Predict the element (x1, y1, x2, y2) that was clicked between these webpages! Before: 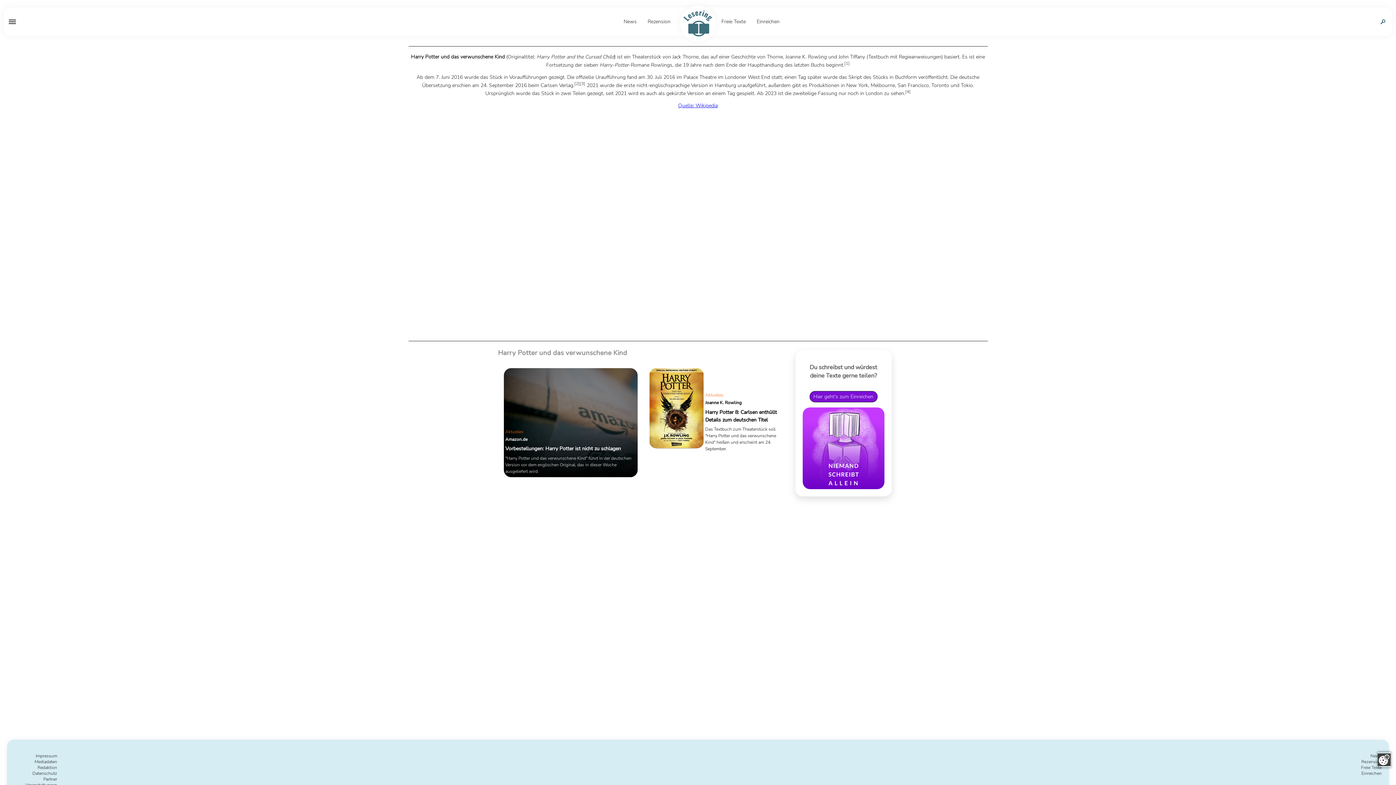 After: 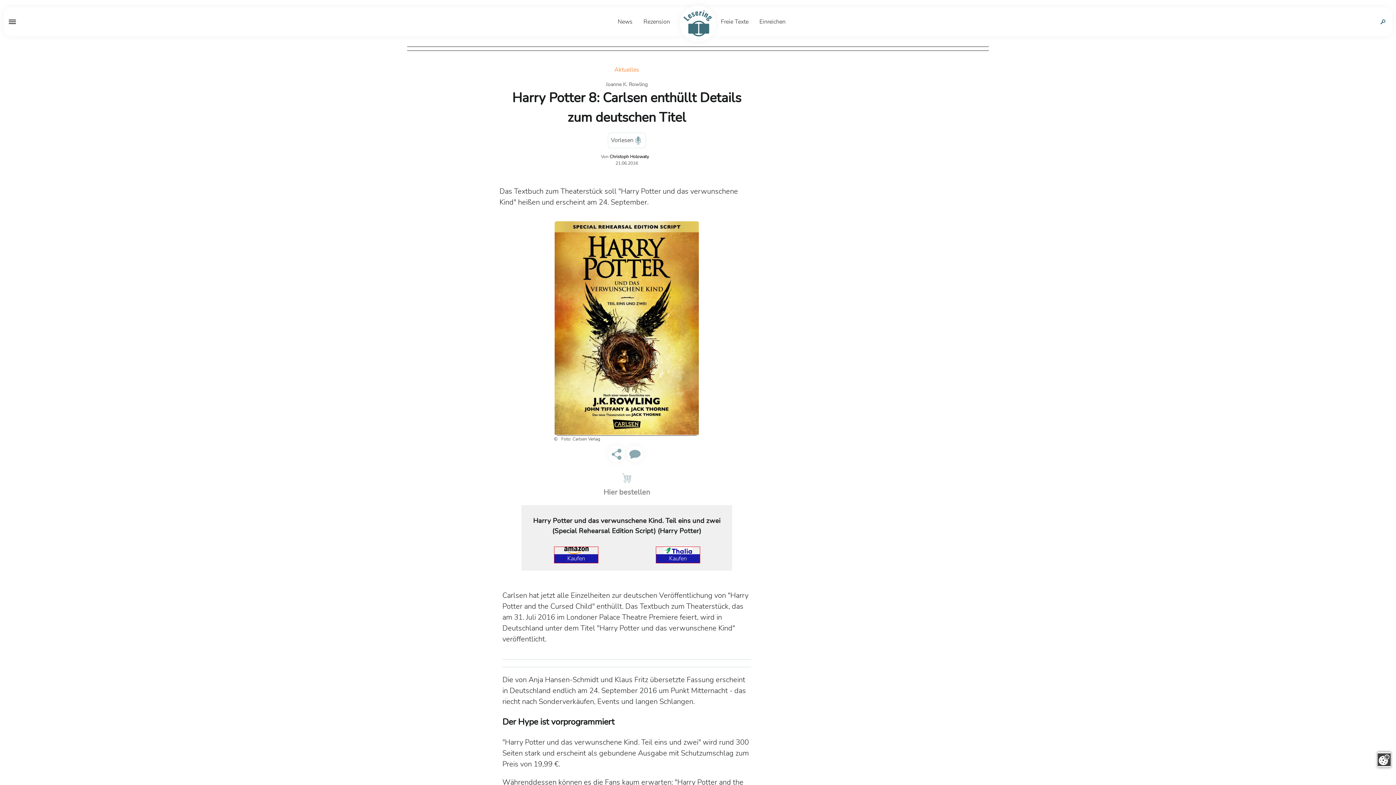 Action: bbox: (649, 368, 783, 477) label: Aktuelles
Joanne K. Rowling
Harry Potter 8: Carlsen enthüllt Details zum deutschen Titel
Das Textbuch zum Theaterstück soll "Harry Potter und das verwunschene Kind" heißen und erscheint am 24. September.